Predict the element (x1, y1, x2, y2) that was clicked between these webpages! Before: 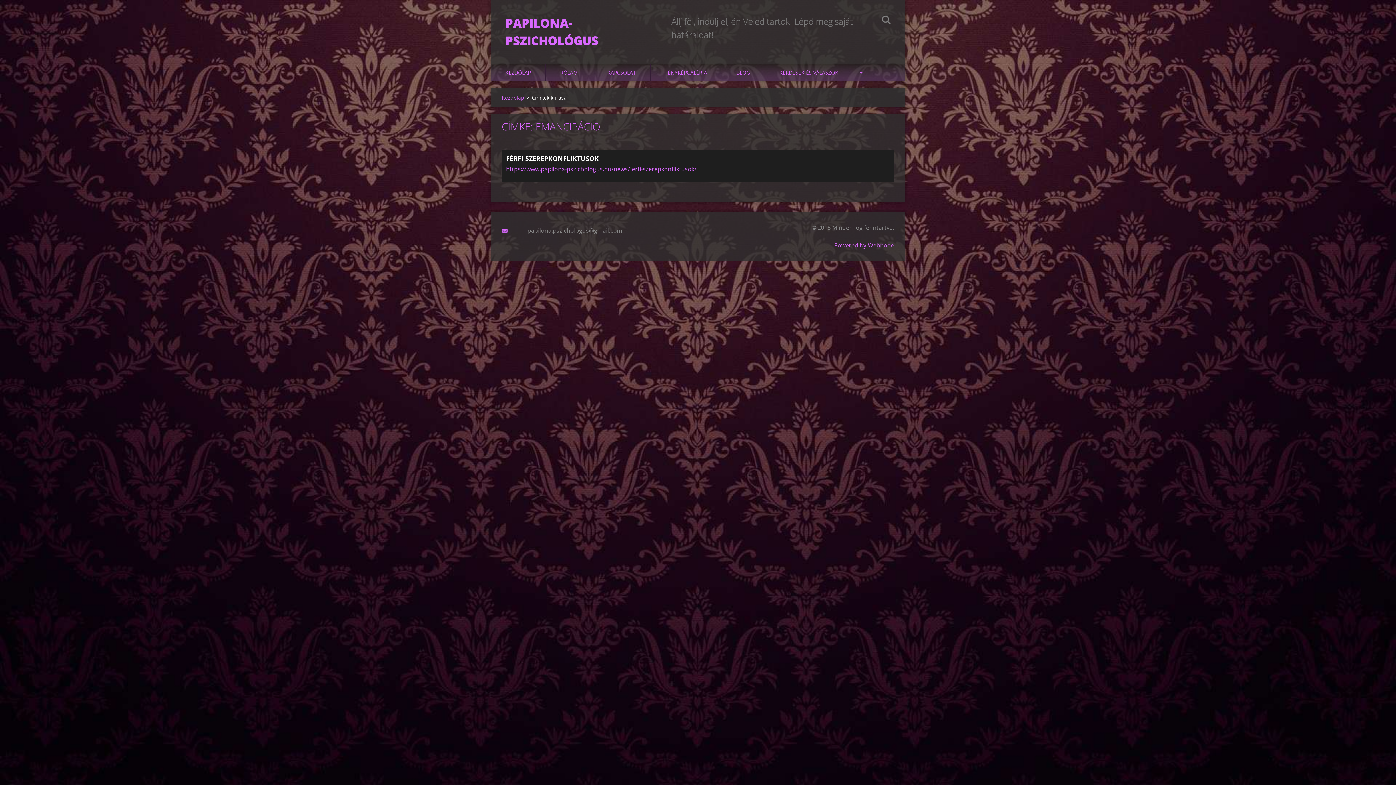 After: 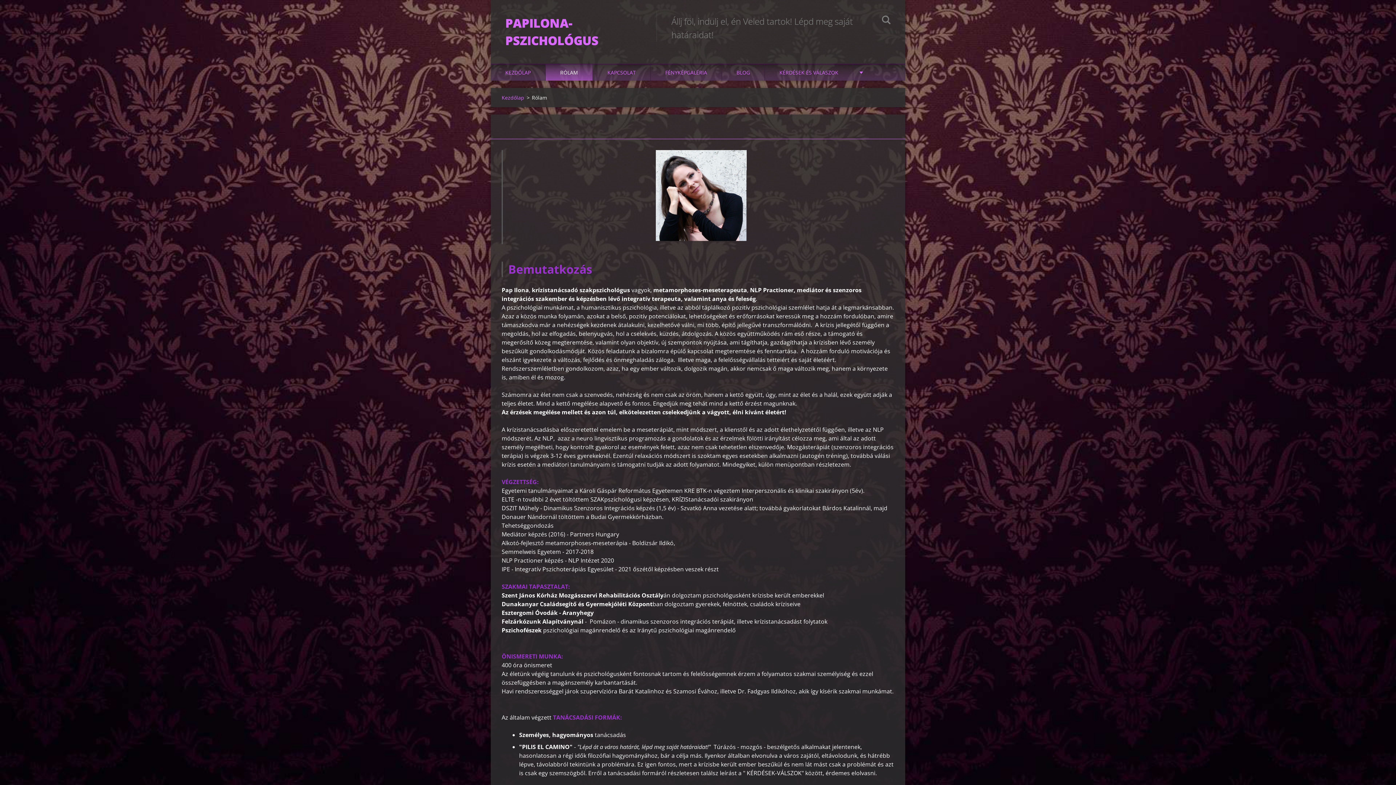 Action: label: RÓLAM bbox: (545, 64, 593, 80)